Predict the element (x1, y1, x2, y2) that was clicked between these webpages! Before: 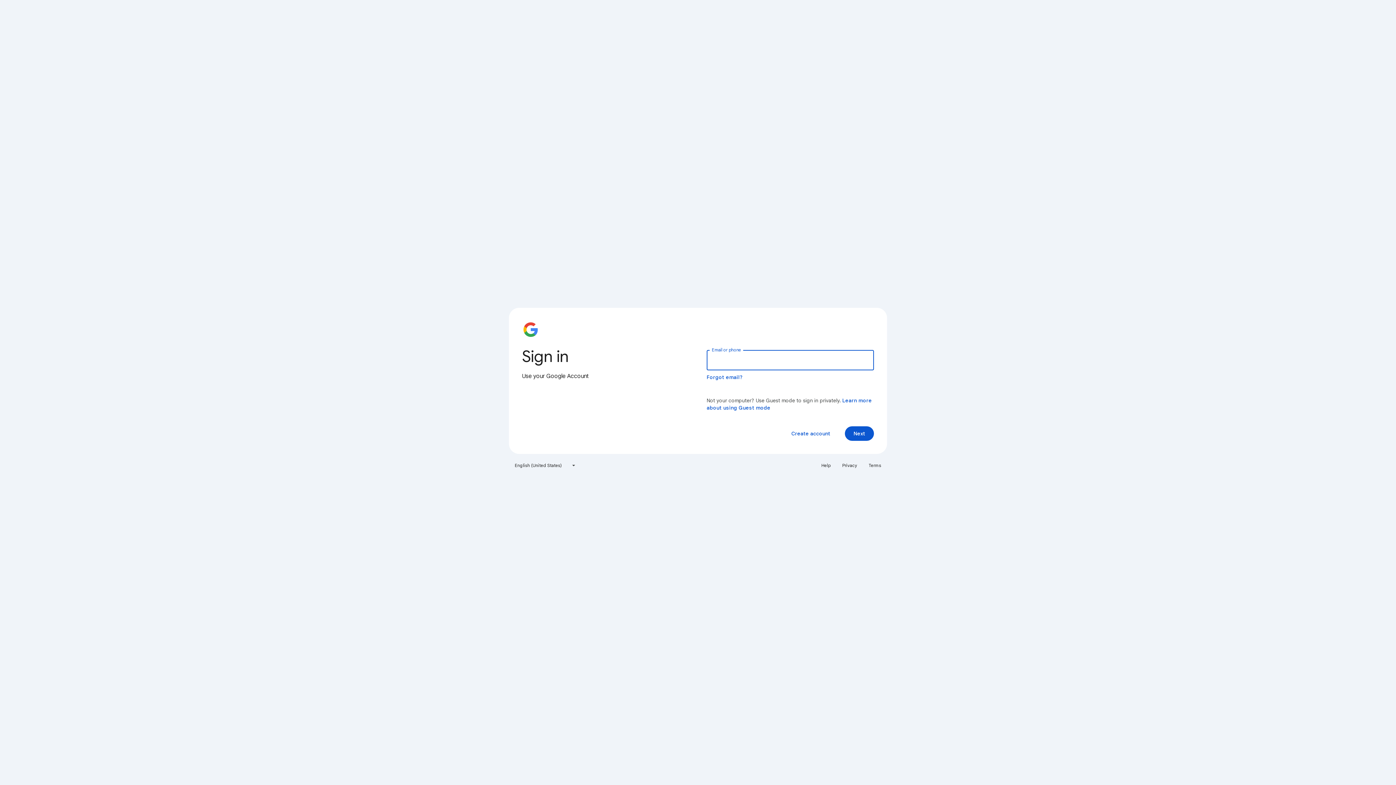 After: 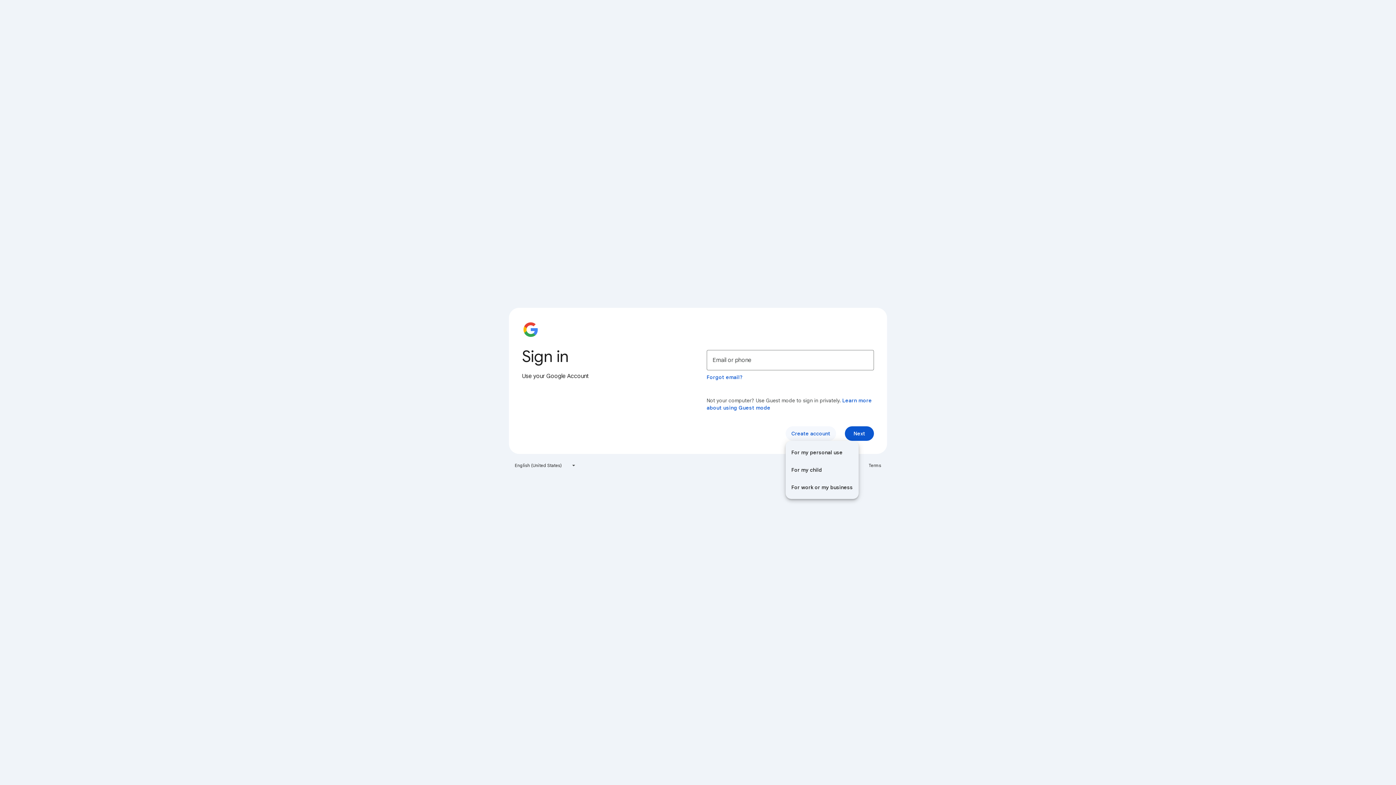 Action: bbox: (785, 426, 836, 441) label: Create account